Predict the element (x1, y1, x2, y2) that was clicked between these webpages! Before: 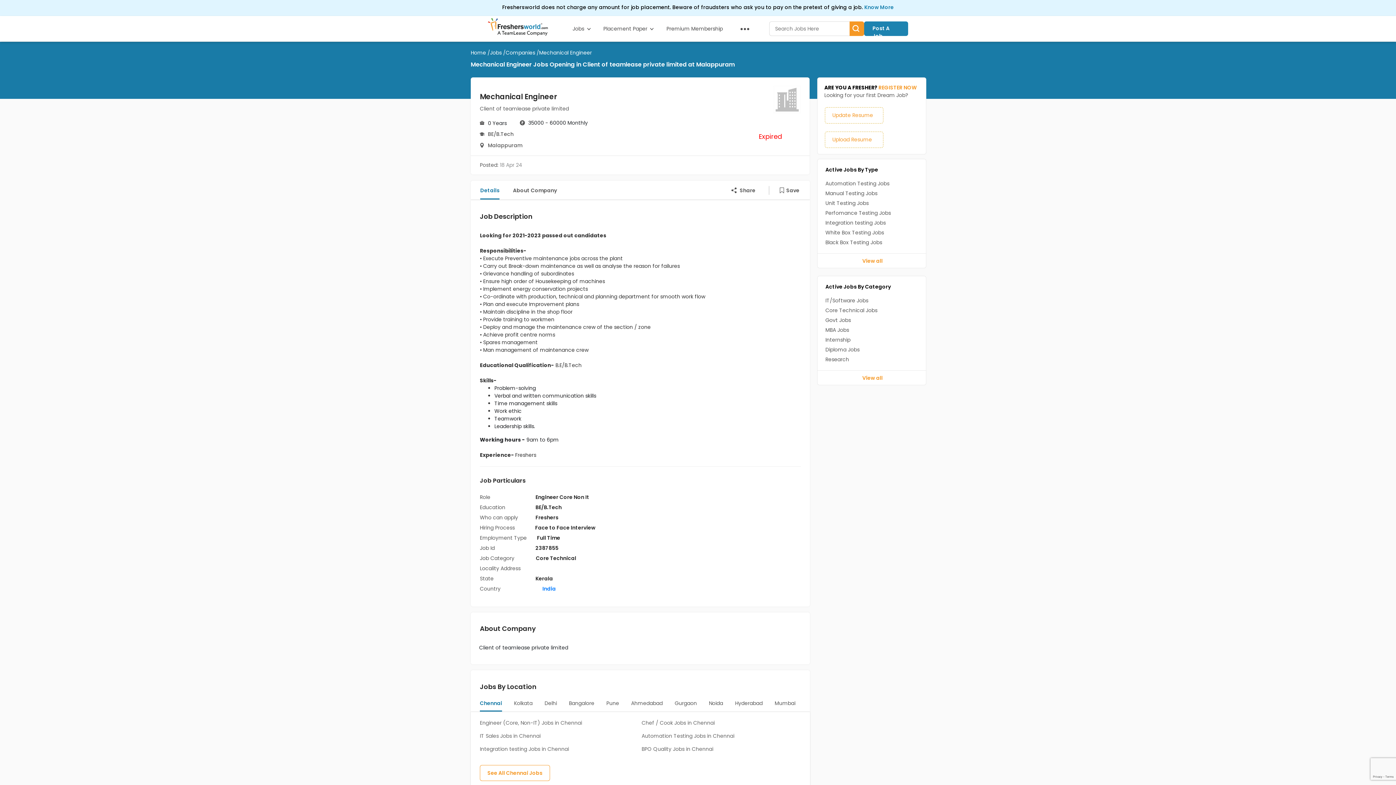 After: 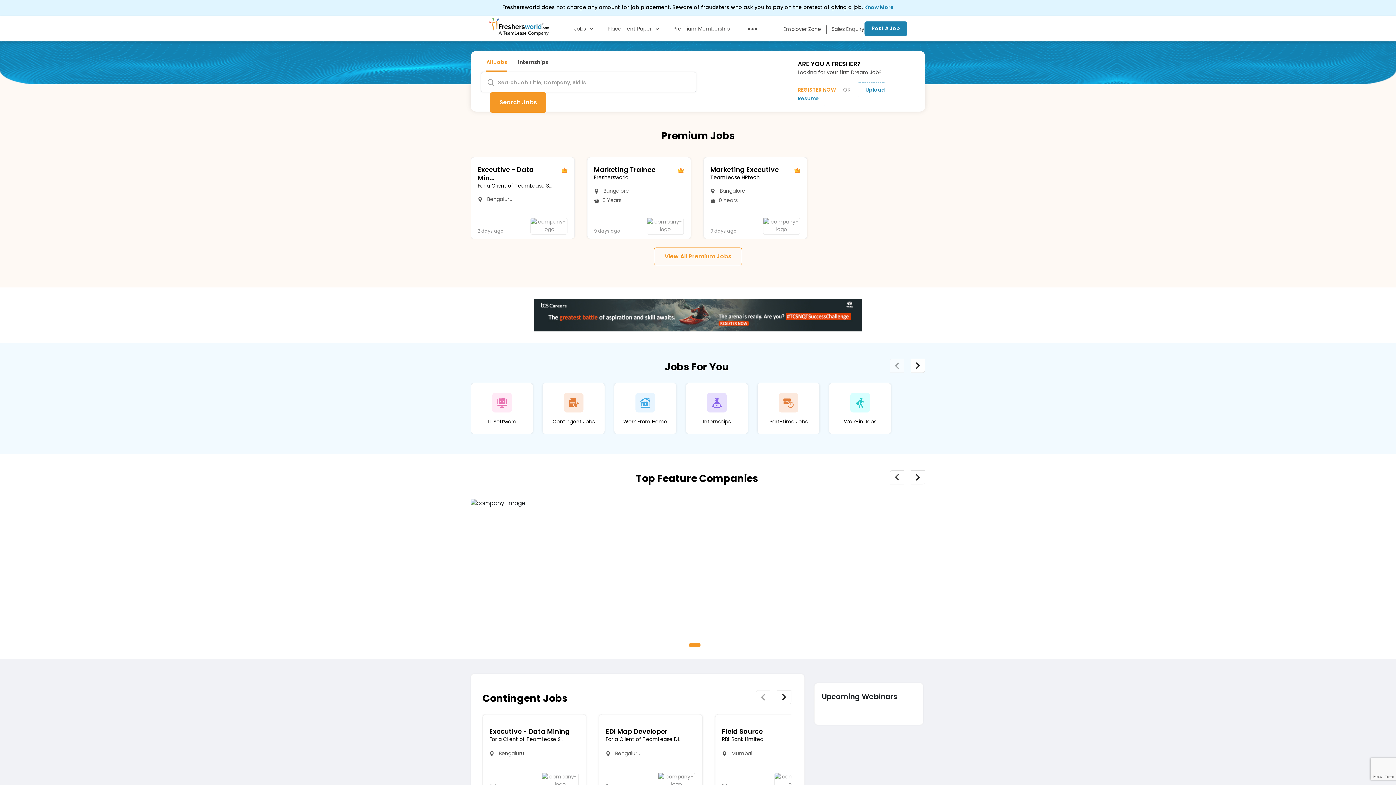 Action: label: Integration testing Jobs bbox: (824, 218, 886, 227)